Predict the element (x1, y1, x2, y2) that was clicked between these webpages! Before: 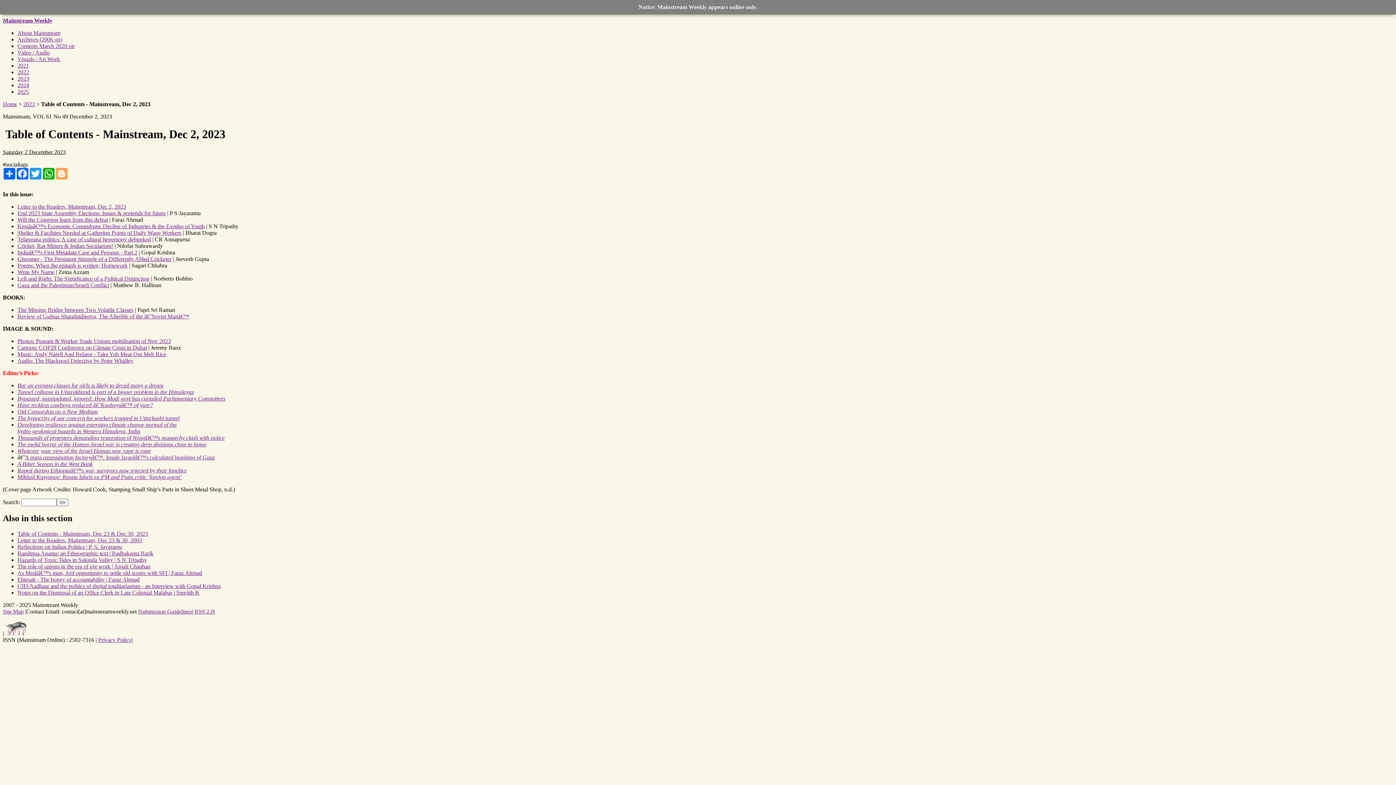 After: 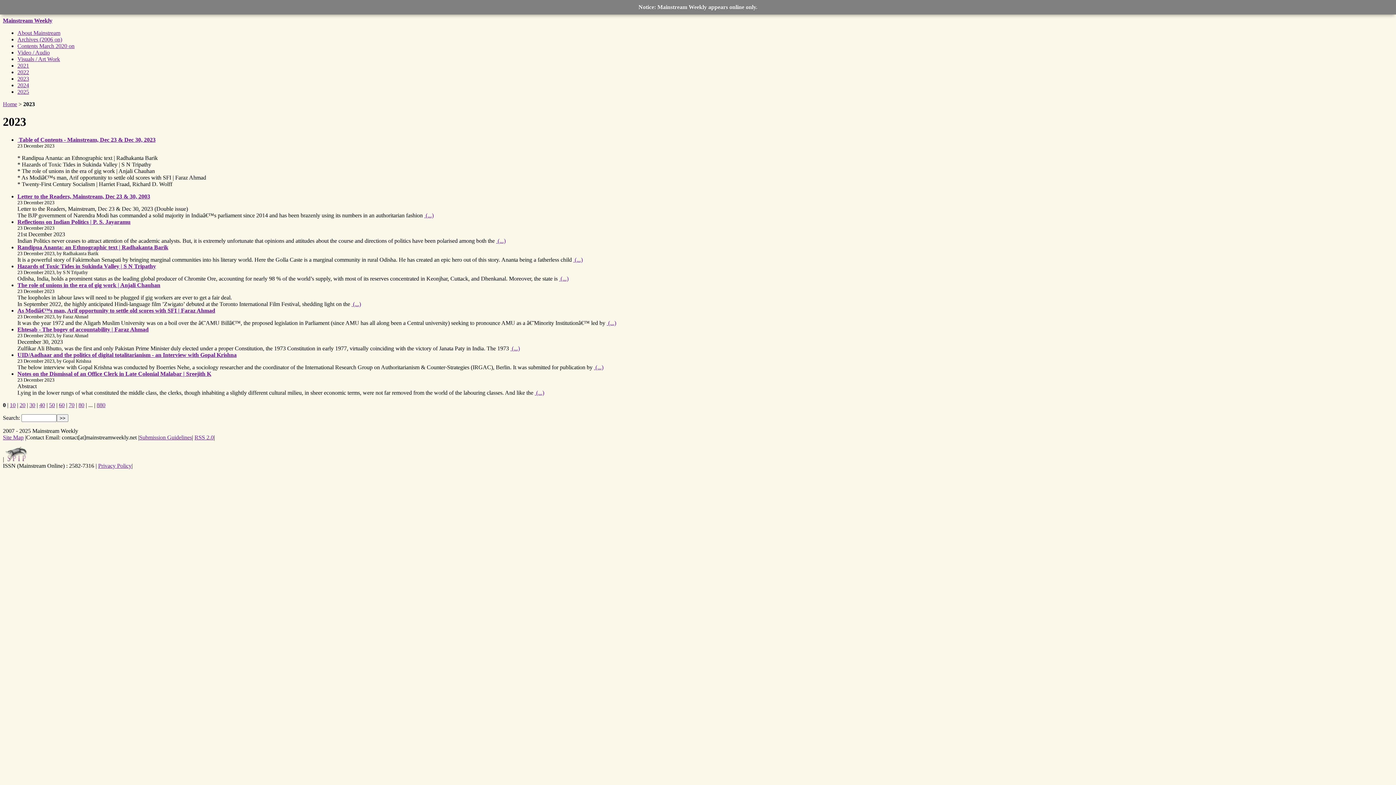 Action: bbox: (23, 101, 34, 107) label: 2023